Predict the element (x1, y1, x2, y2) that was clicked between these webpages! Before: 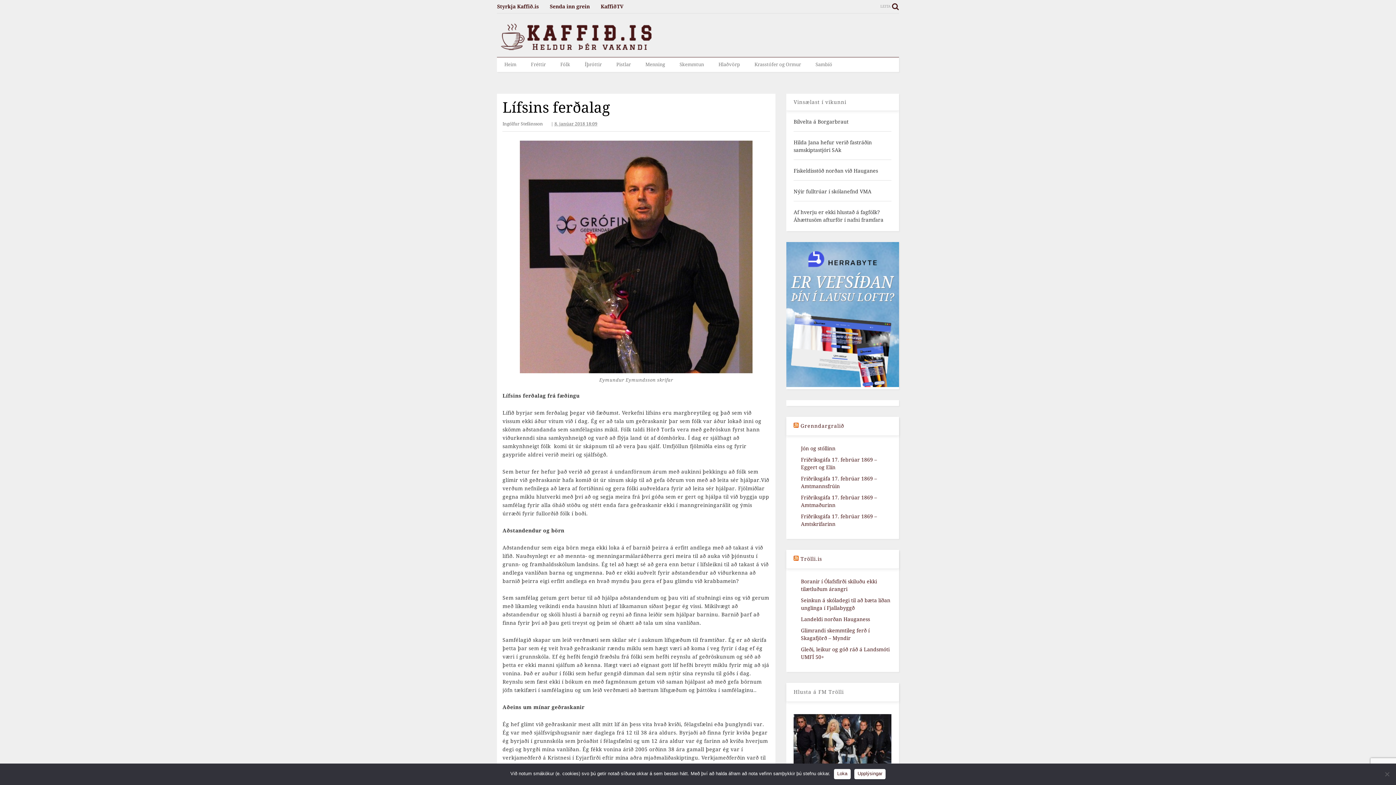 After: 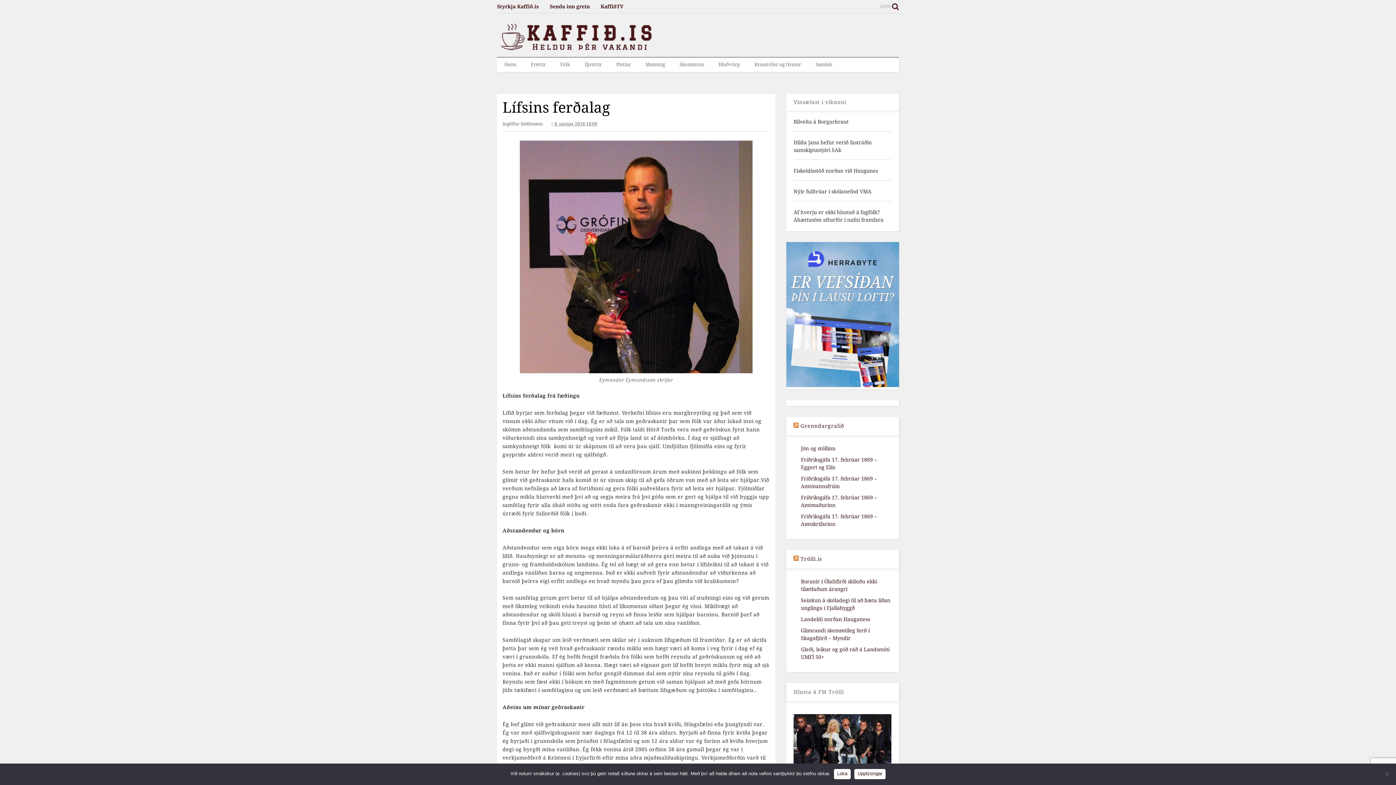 Action: bbox: (854, 769, 885, 779) label: Upplýsingar